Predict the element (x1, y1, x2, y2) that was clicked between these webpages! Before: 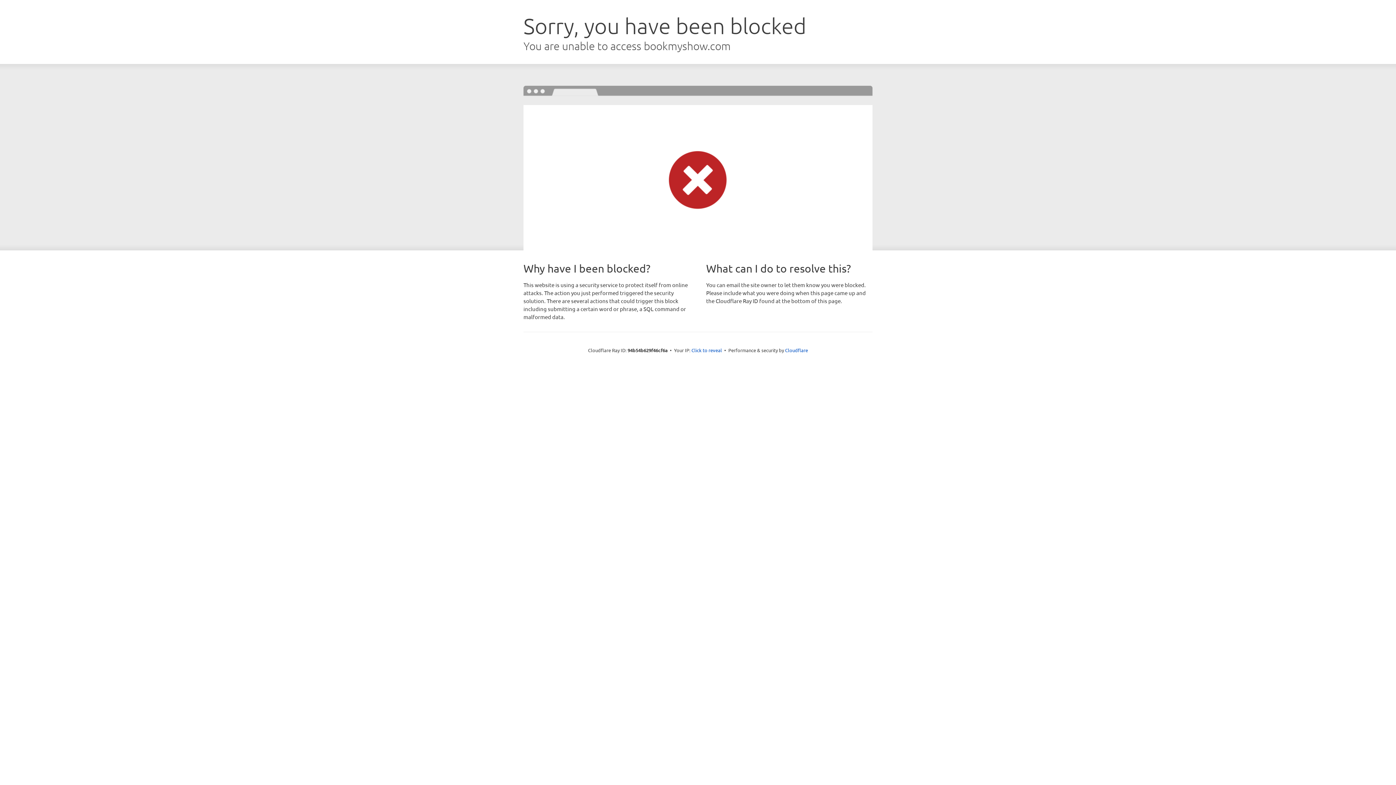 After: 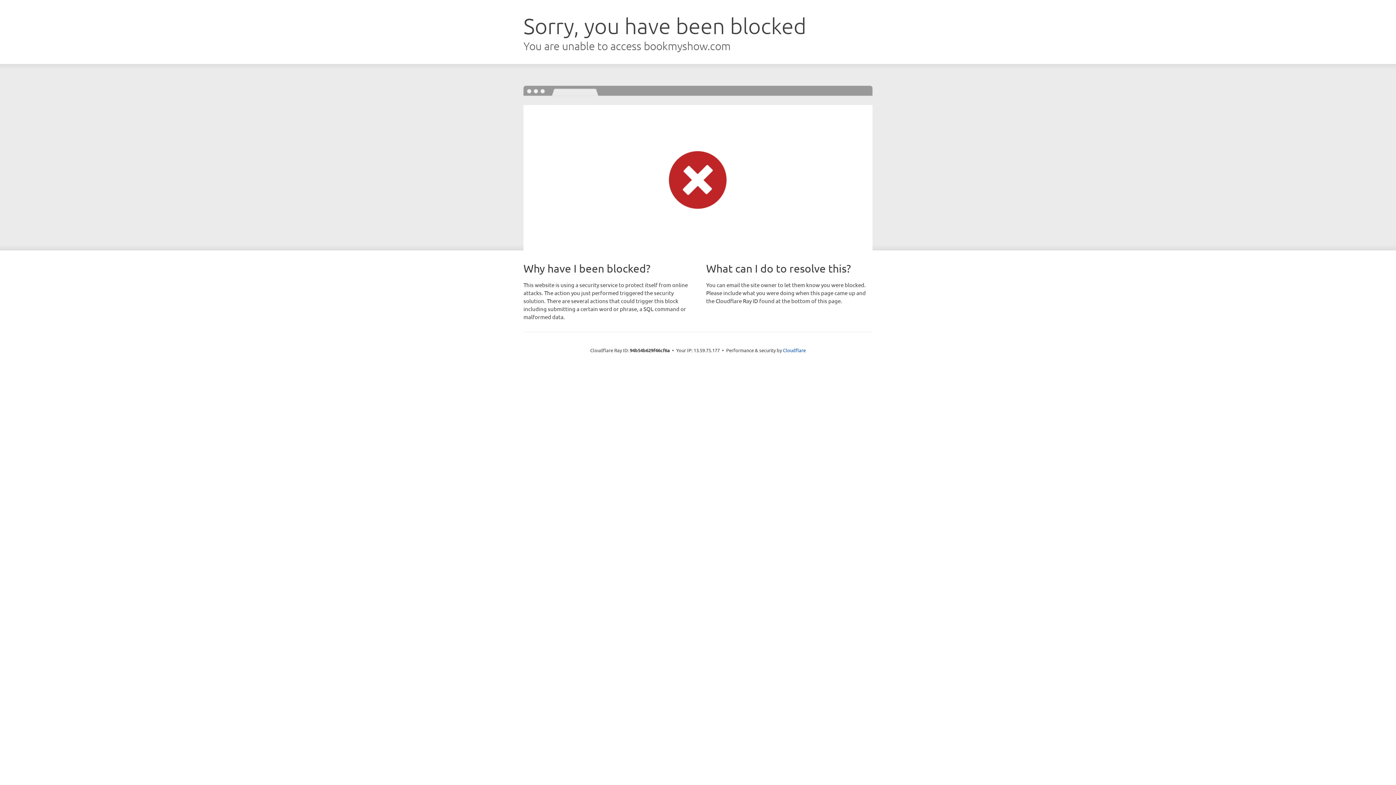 Action: label: Click to reveal bbox: (691, 346, 722, 353)